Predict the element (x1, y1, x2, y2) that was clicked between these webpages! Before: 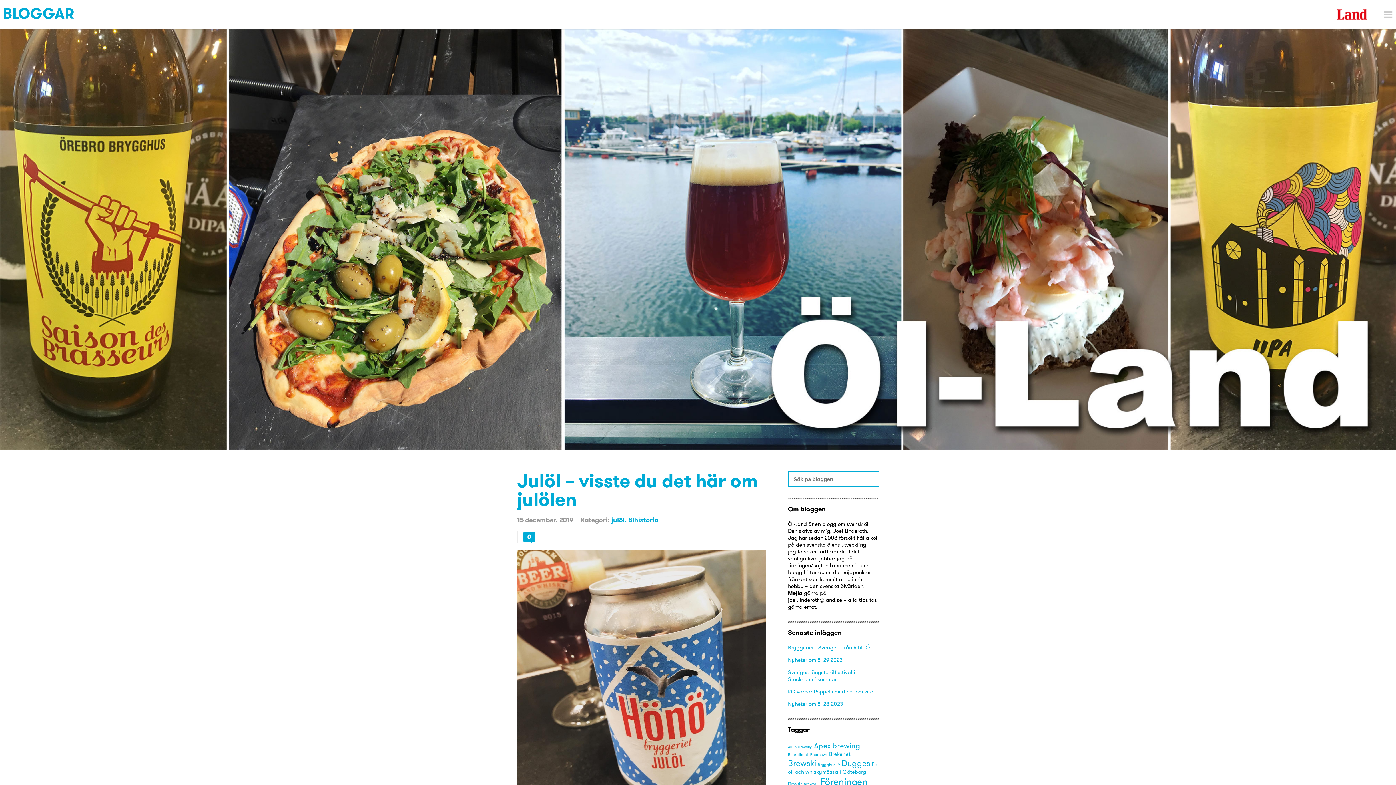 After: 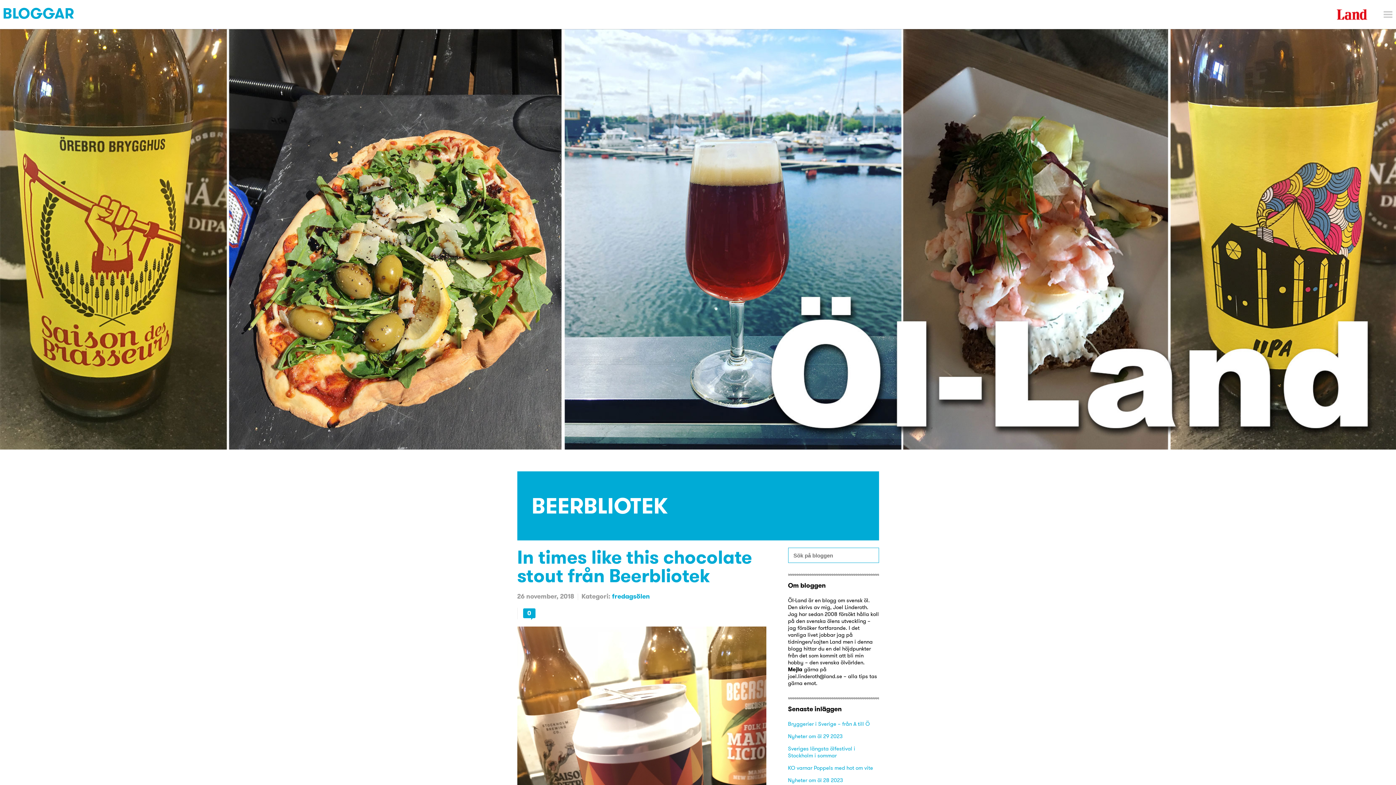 Action: bbox: (788, 752, 808, 757) label: Beerbliotek (2 objekt)